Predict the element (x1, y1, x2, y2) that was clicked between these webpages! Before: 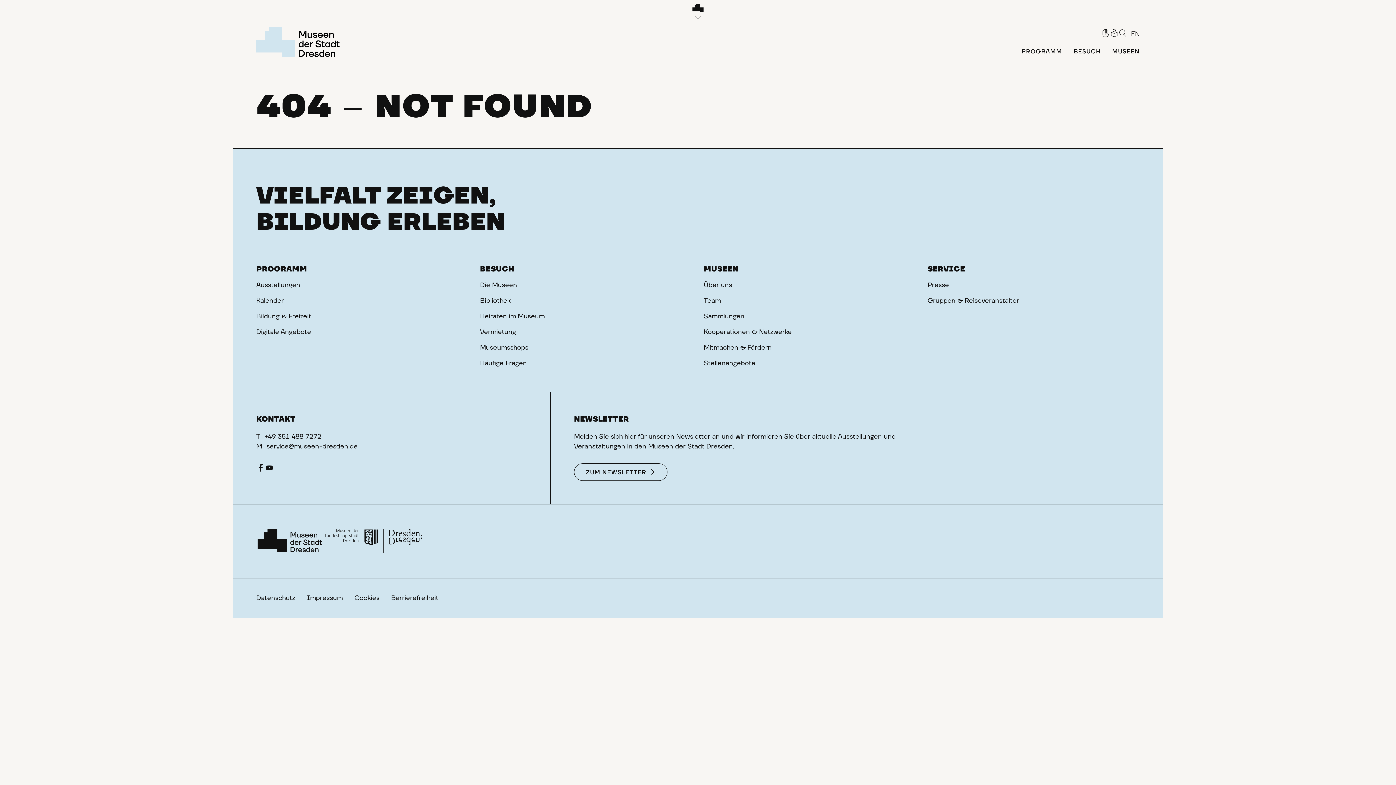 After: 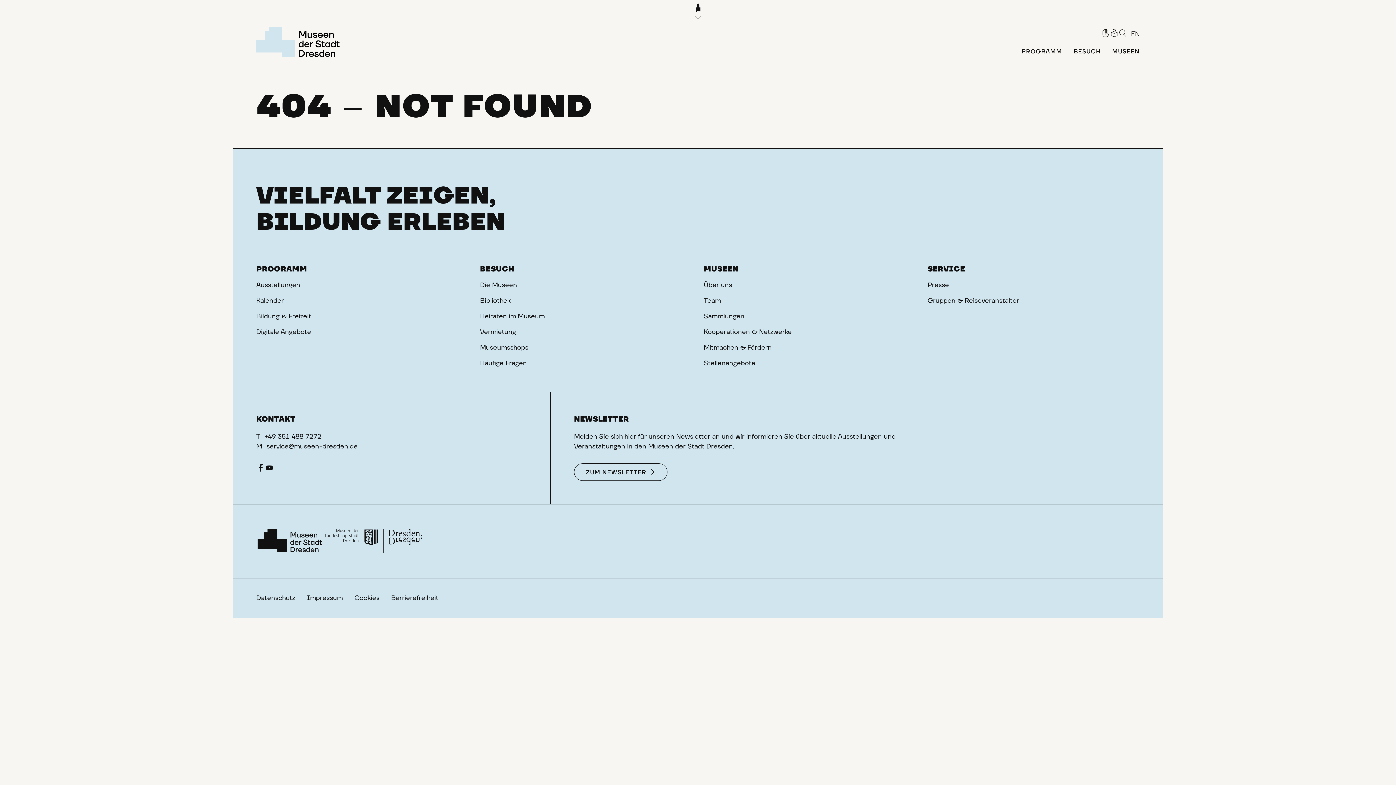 Action: bbox: (324, 528, 423, 555)